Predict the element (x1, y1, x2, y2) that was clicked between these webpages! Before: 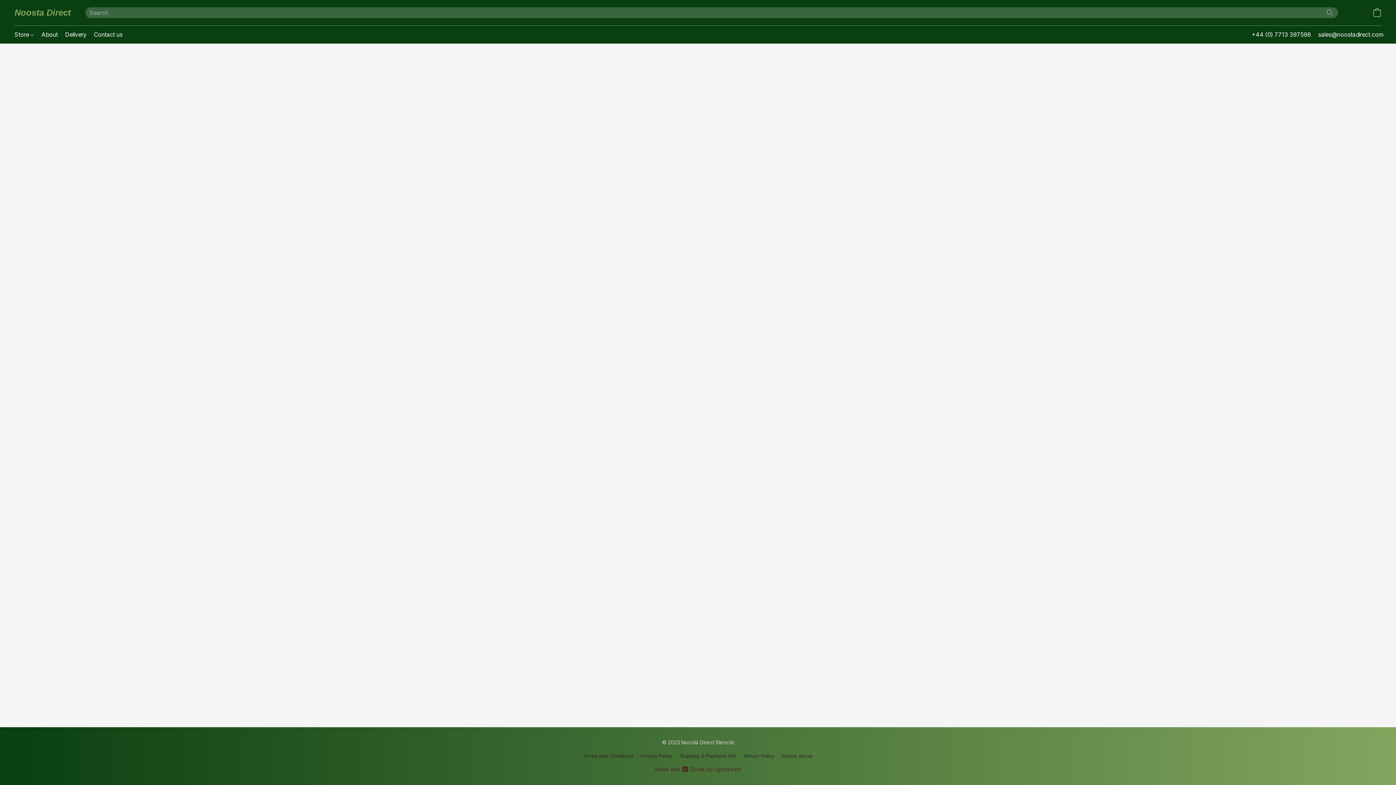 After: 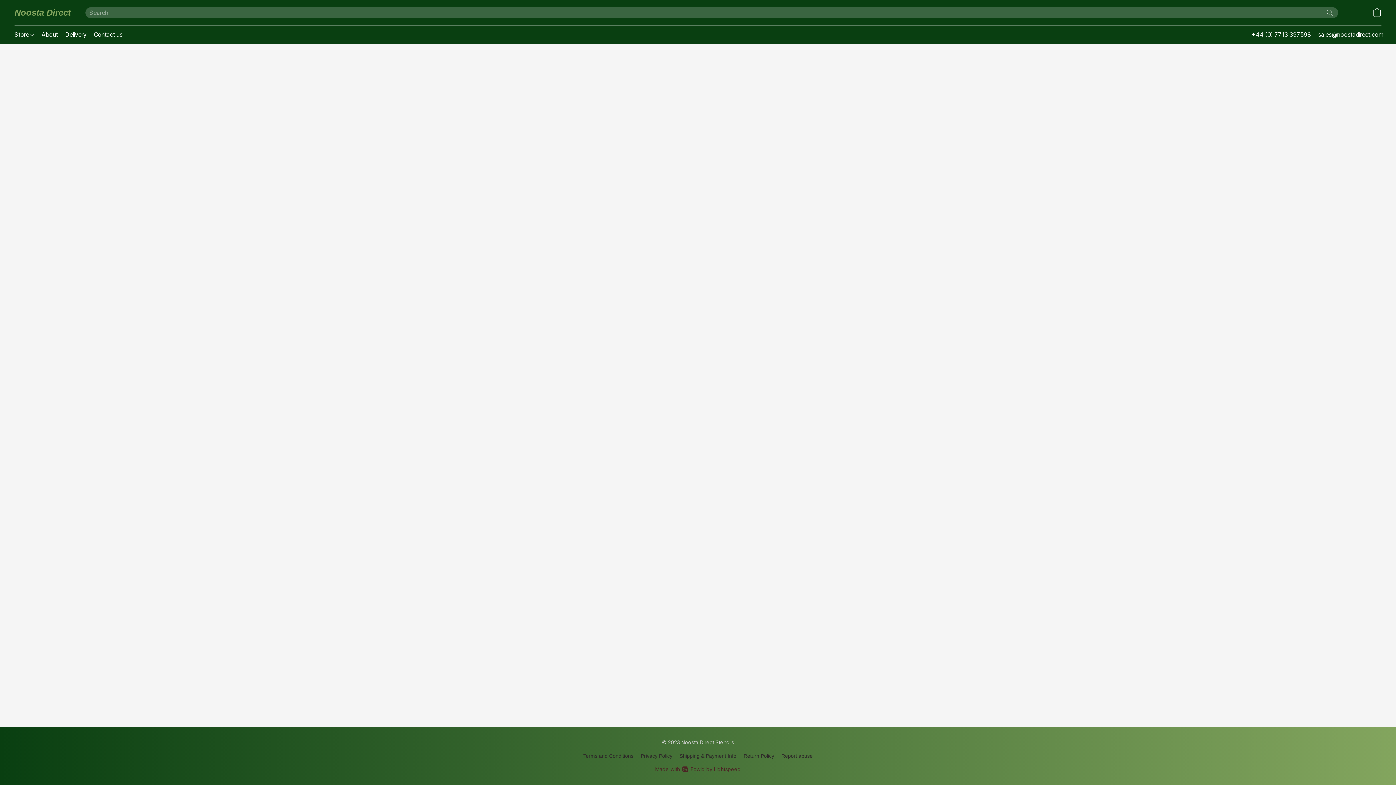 Action: bbox: (743, 752, 774, 760) label: Return Policy